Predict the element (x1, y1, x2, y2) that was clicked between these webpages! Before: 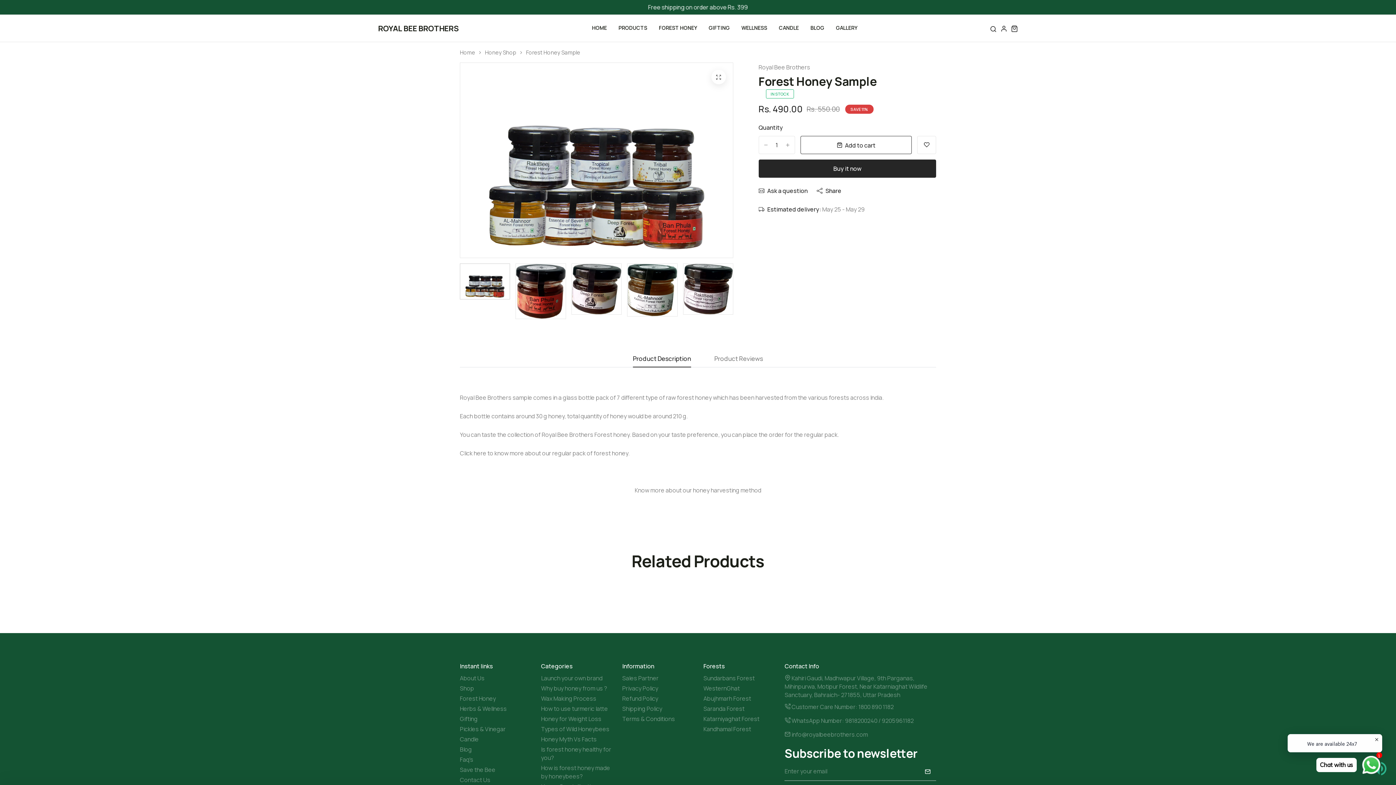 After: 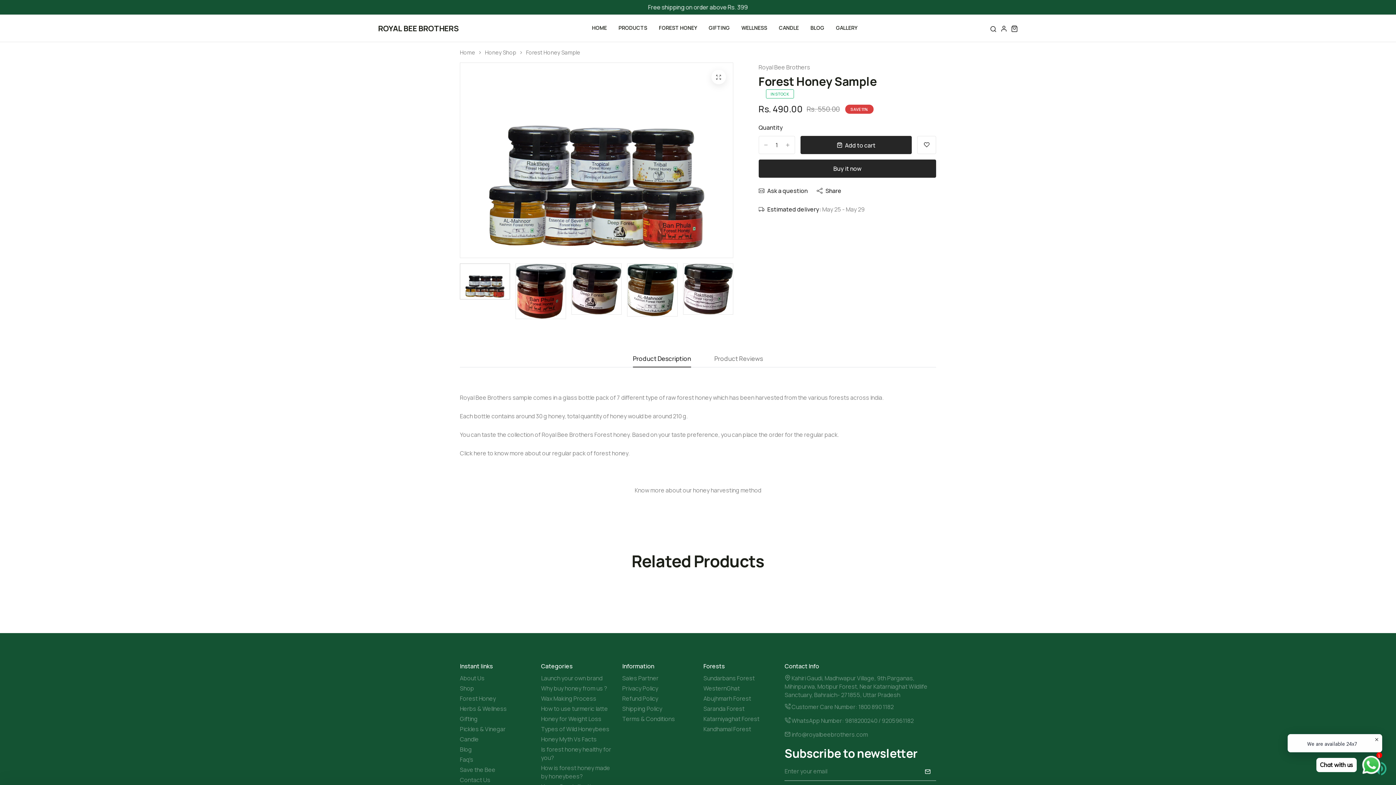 Action: label: Add to cart bbox: (800, 136, 911, 154)